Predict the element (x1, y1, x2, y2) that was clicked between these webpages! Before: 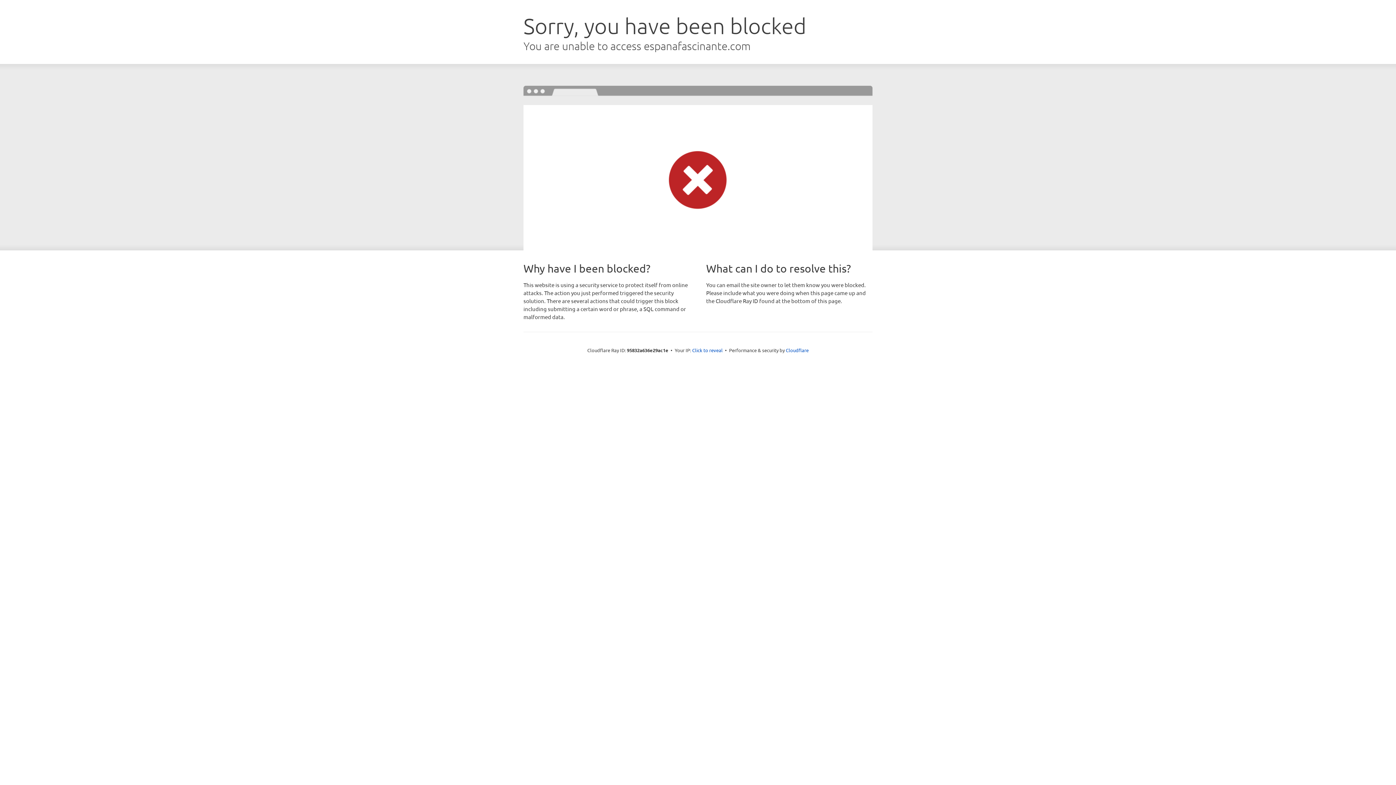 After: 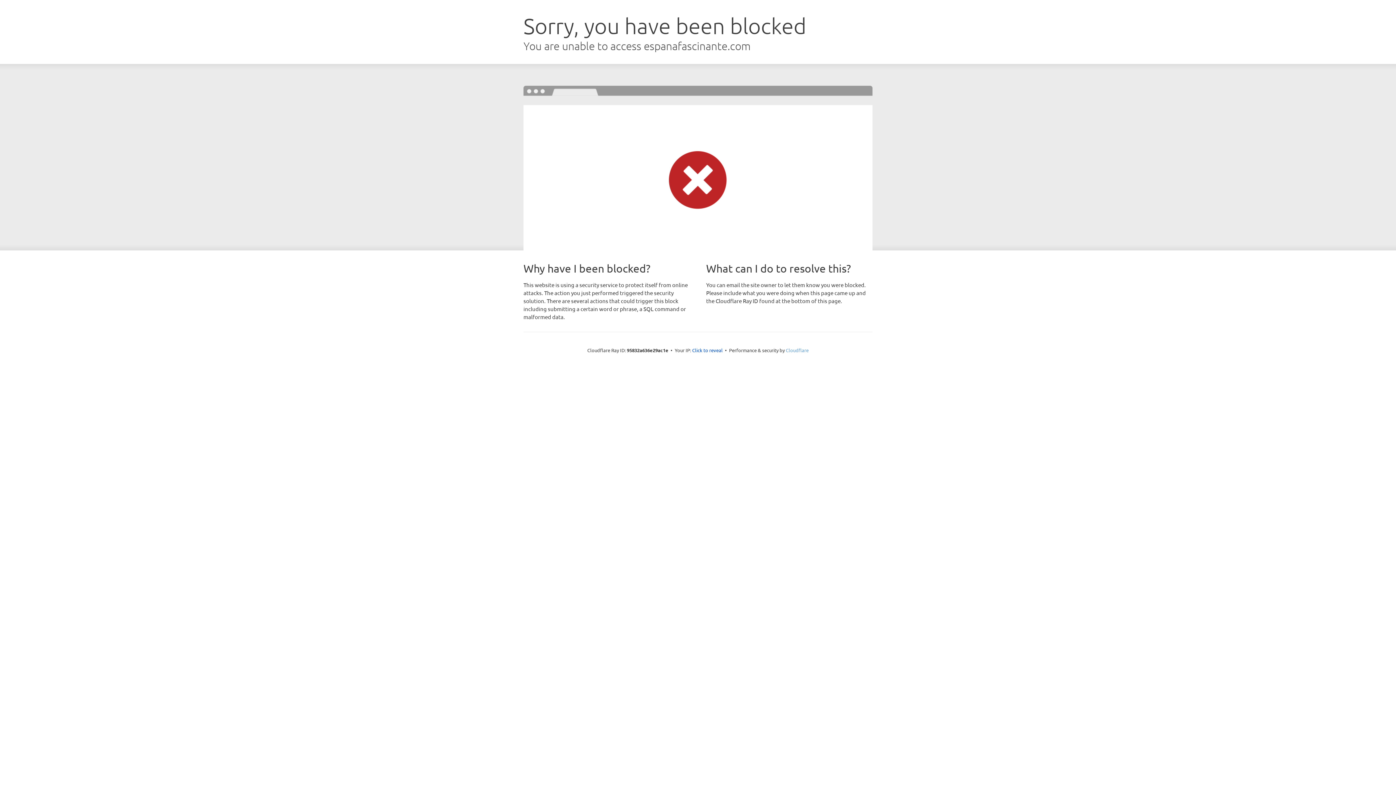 Action: bbox: (786, 347, 808, 353) label: Cloudflare